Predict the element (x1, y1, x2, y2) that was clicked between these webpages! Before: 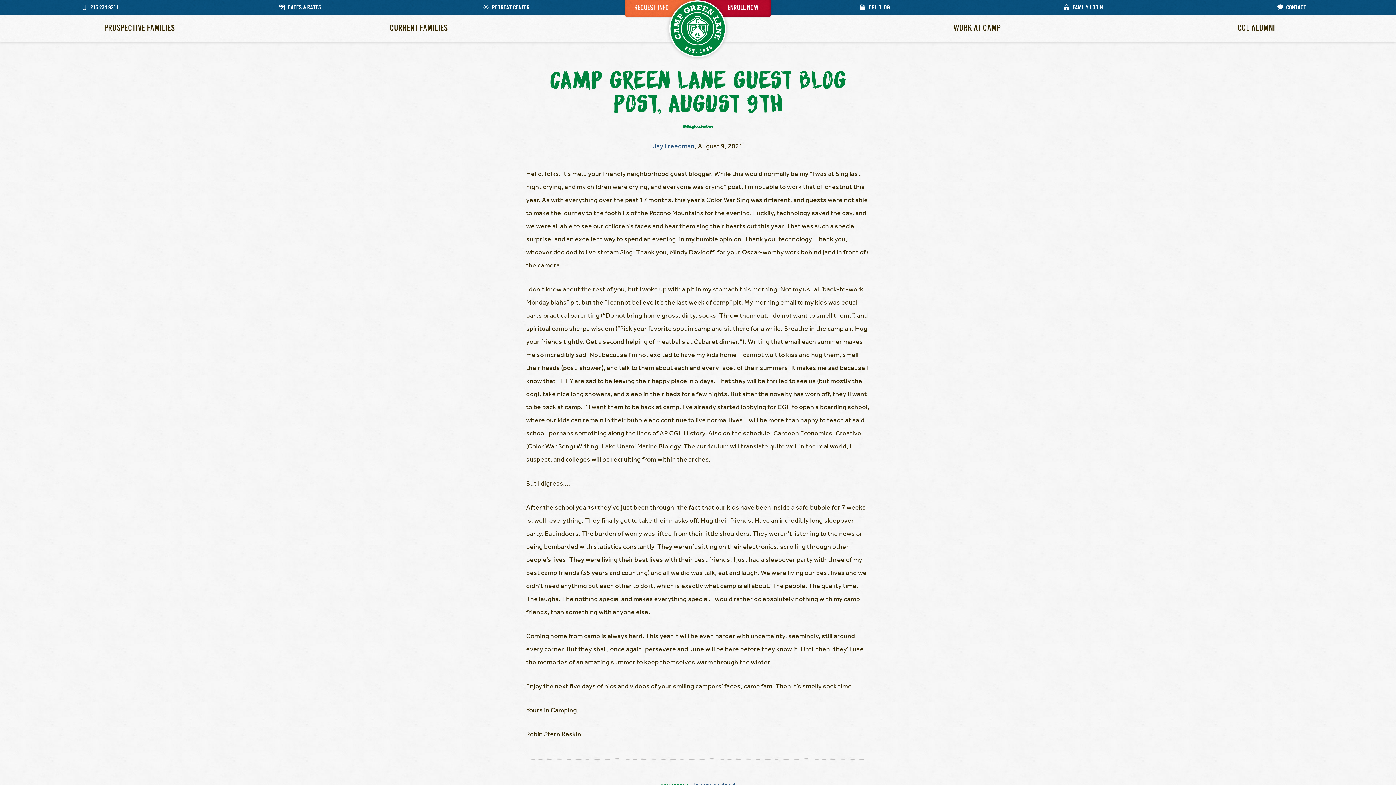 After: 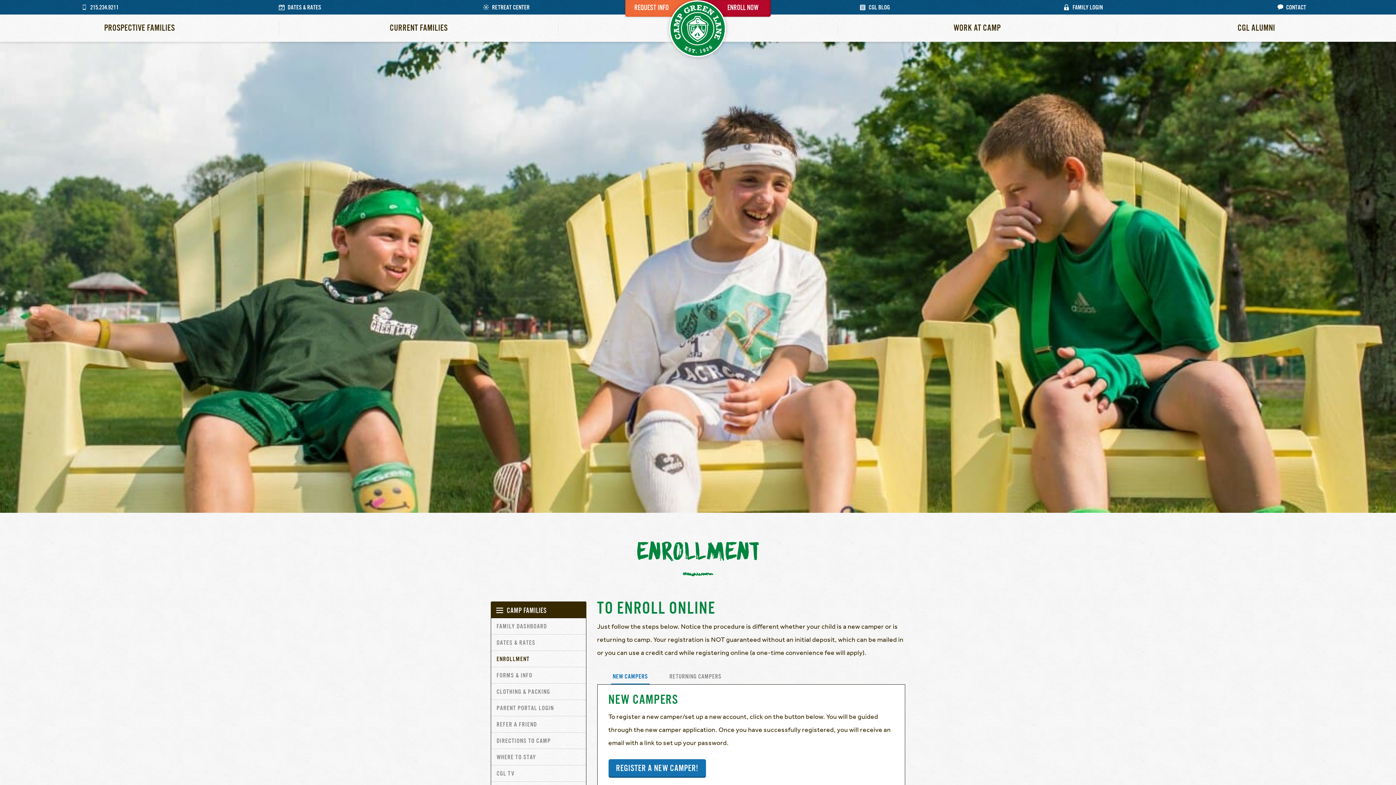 Action: bbox: (698, 0, 770, 16) label: ENROLL NOW